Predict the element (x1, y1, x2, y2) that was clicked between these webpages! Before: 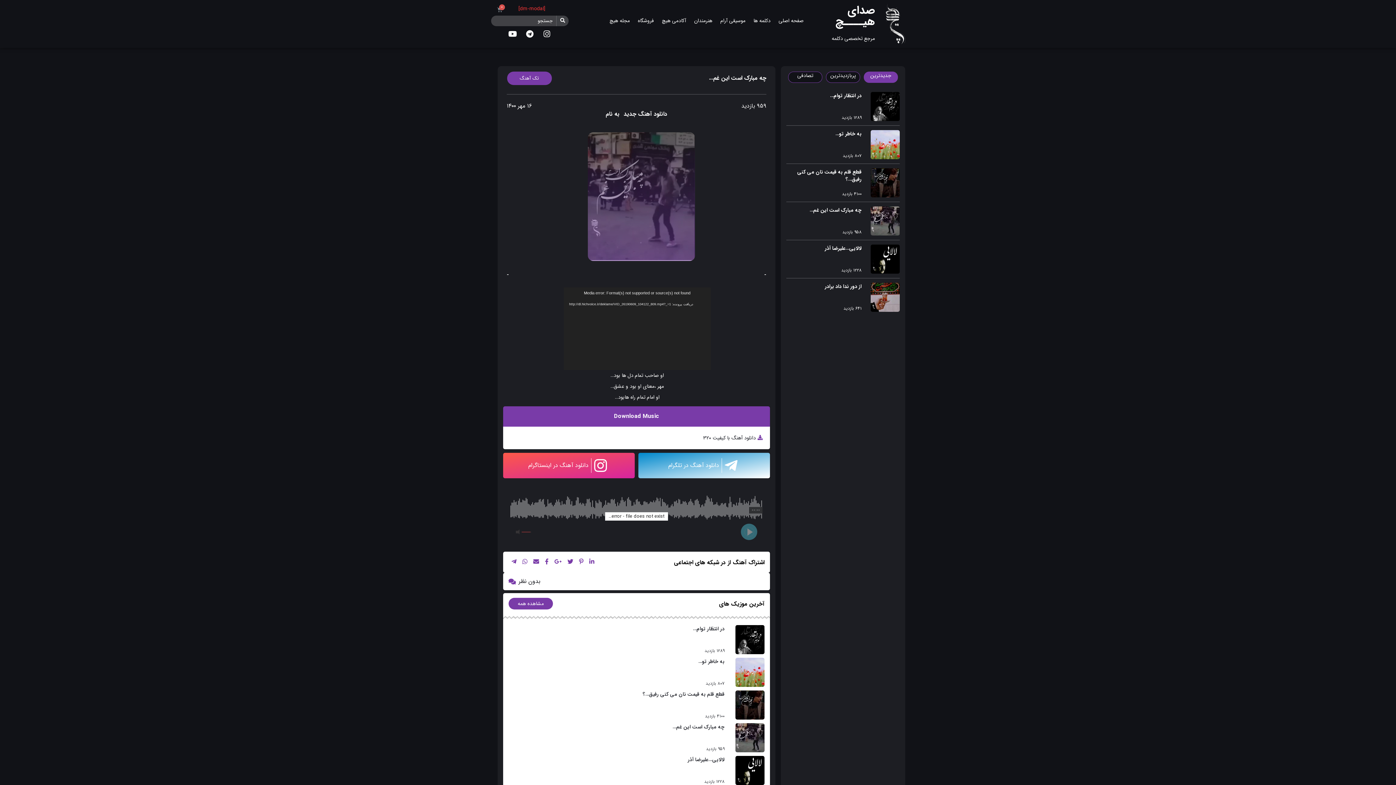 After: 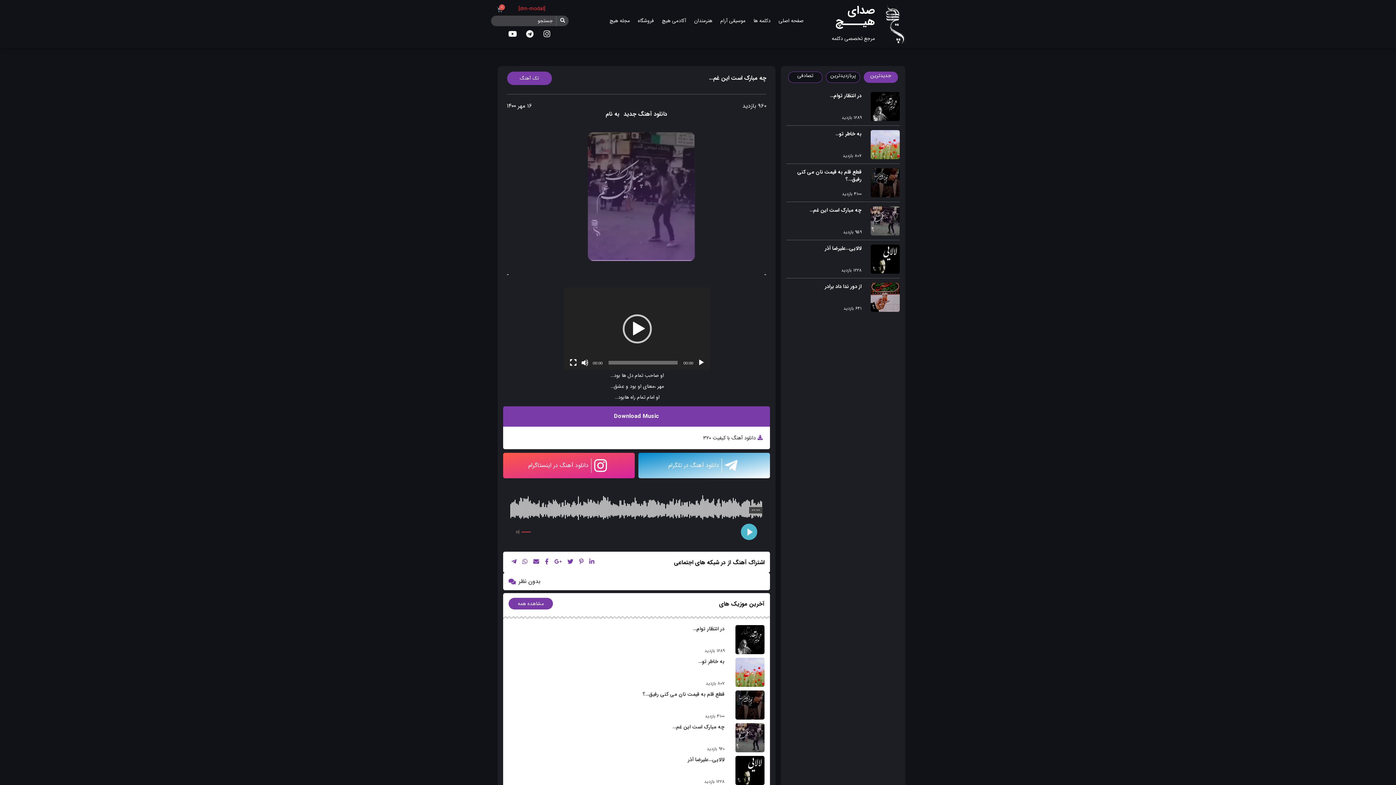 Action: label: چه مبارک است این غم… bbox: (672, 723, 724, 731)